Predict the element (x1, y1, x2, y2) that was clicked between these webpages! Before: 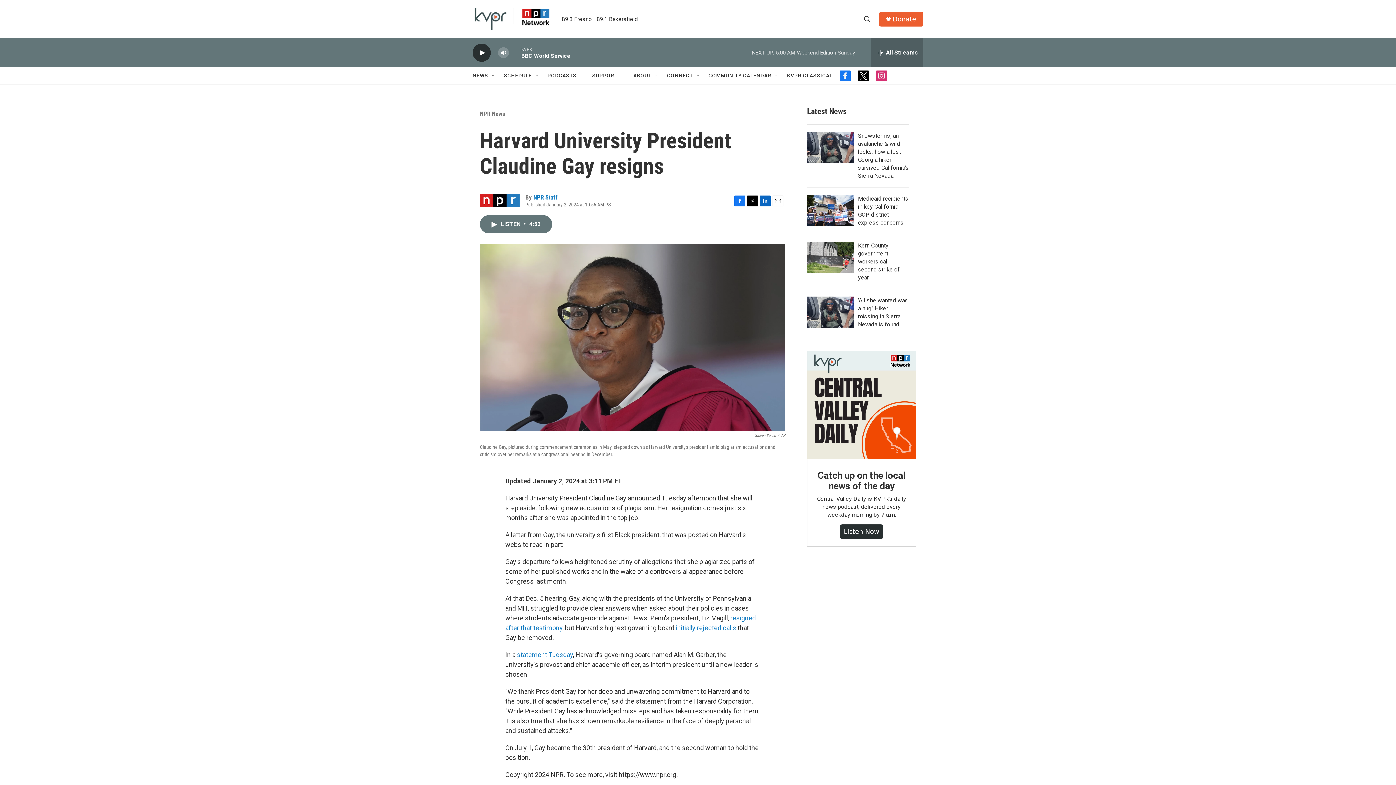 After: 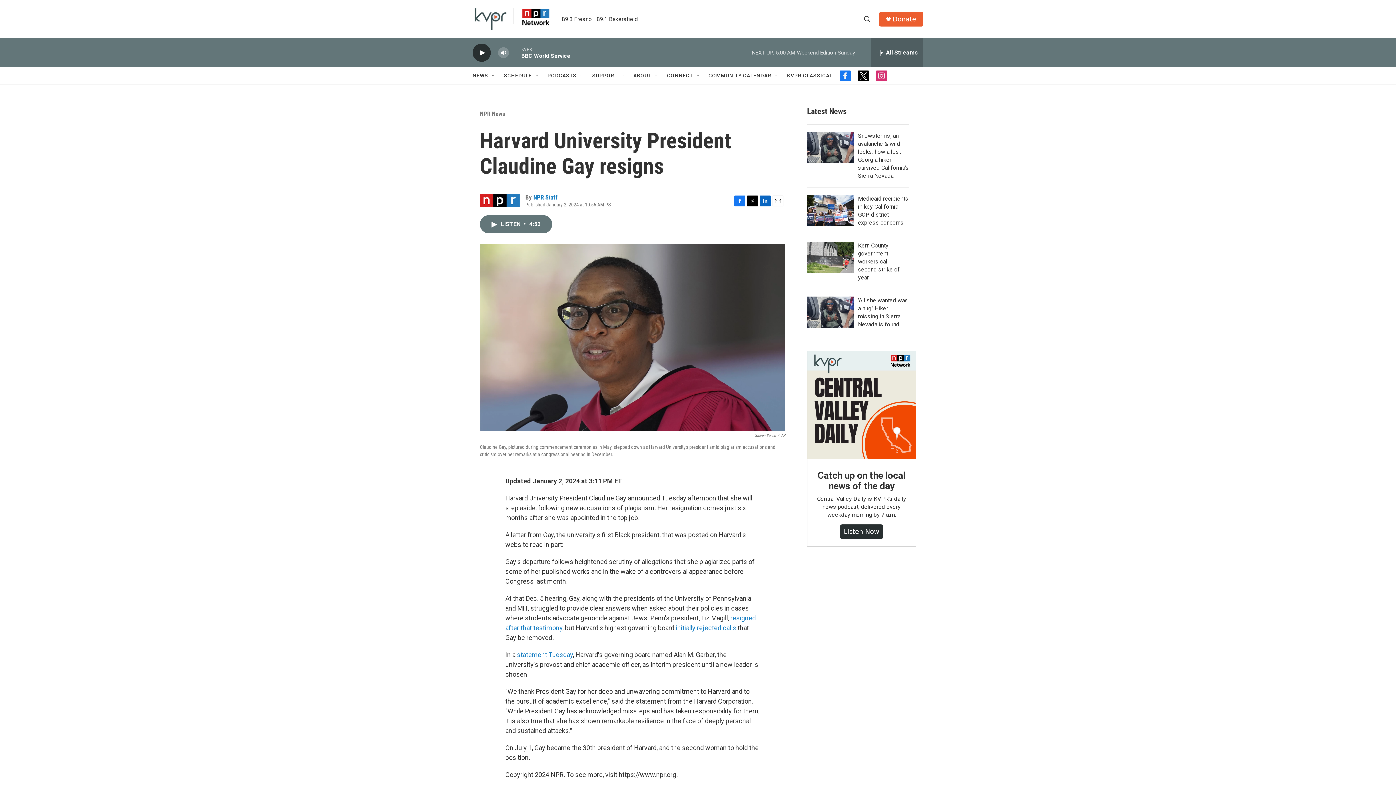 Action: label: Facebook bbox: (734, 195, 745, 206)